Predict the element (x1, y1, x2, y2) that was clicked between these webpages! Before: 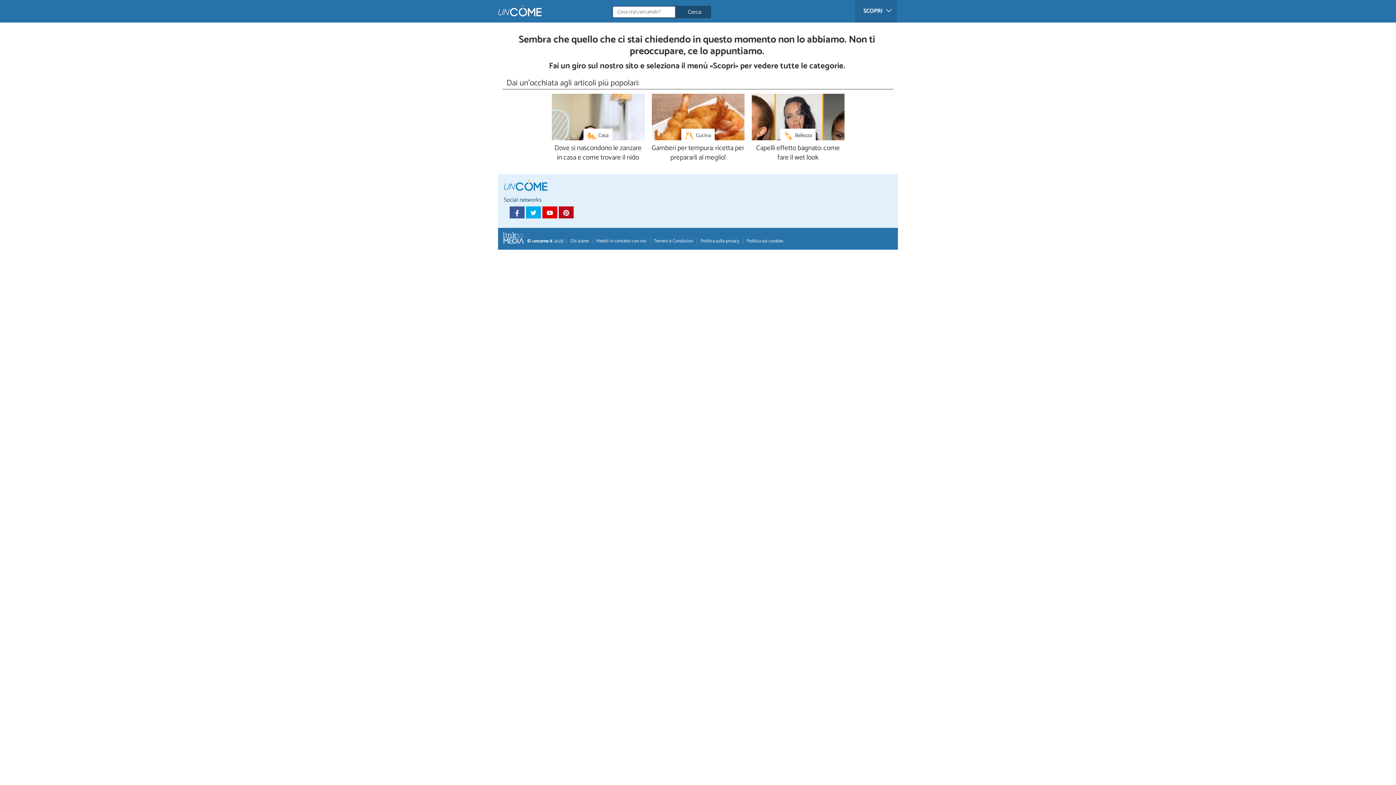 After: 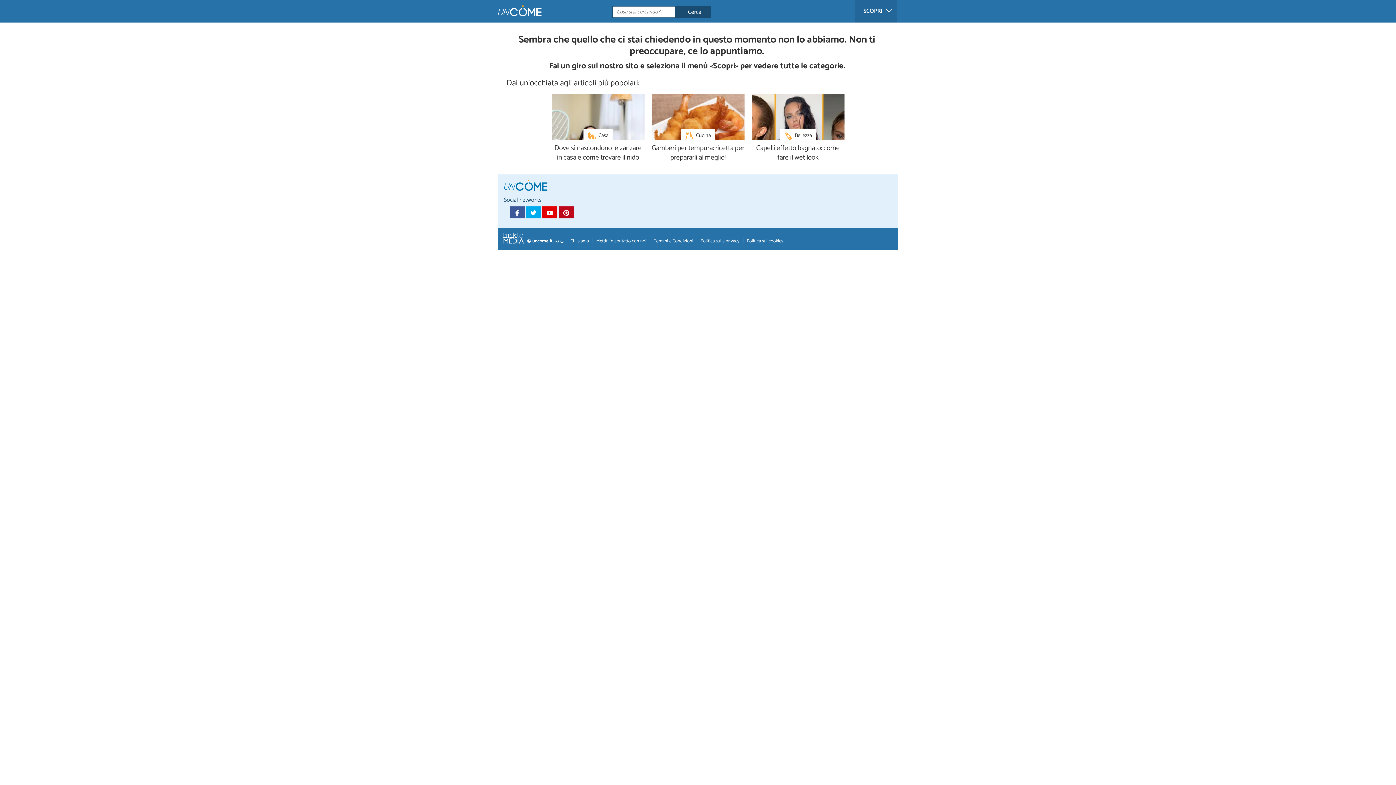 Action: label: Termini e Condizioni bbox: (650, 250, 693, 255)